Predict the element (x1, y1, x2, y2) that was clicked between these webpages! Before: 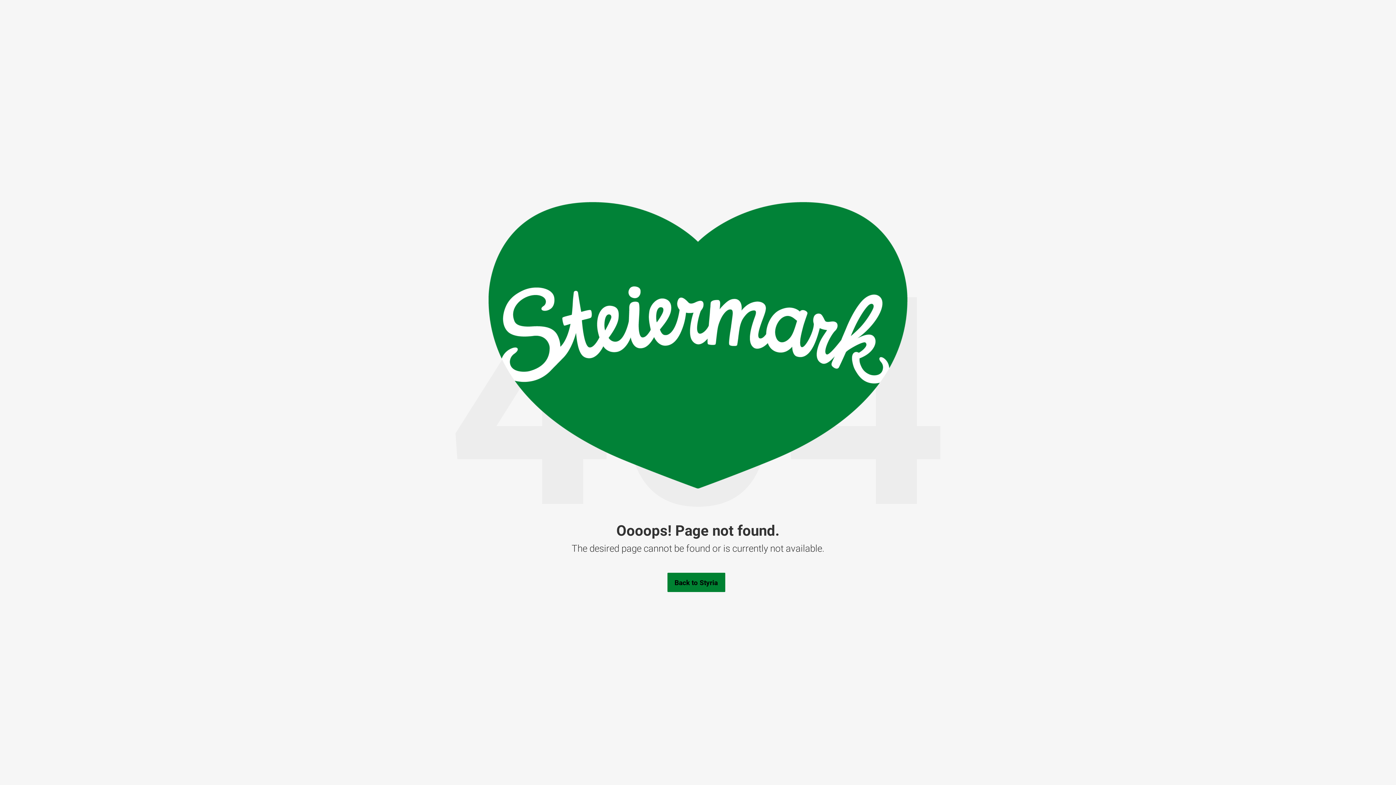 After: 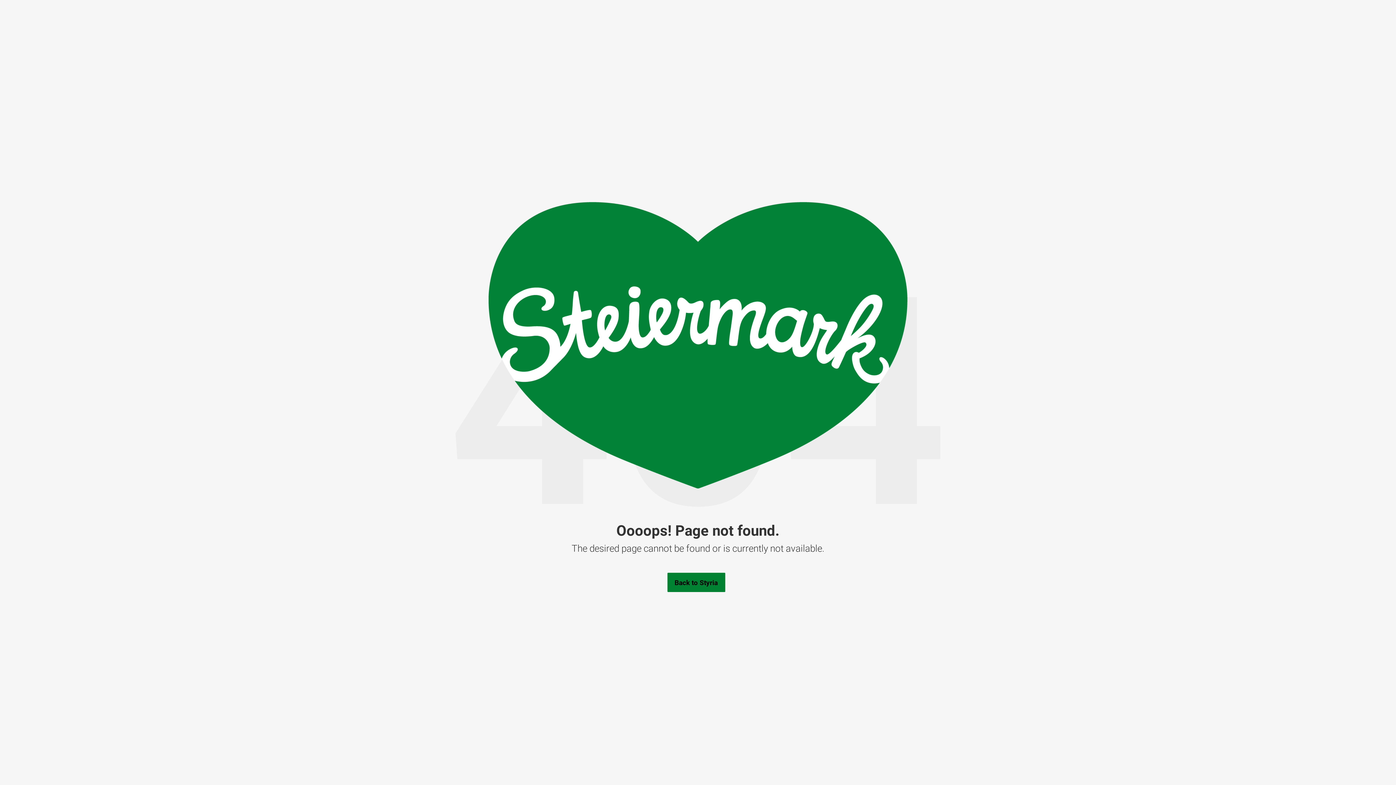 Action: bbox: (488, 483, 907, 489)